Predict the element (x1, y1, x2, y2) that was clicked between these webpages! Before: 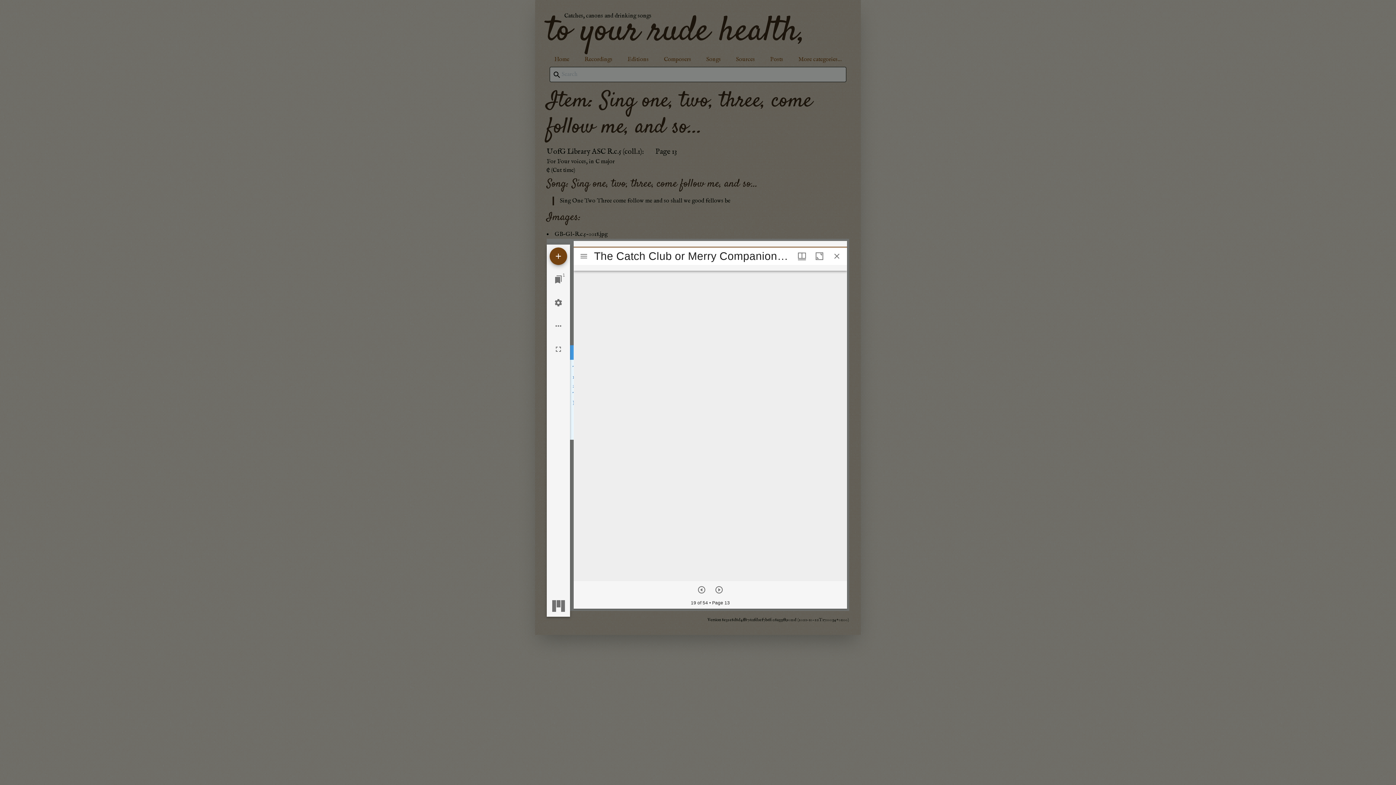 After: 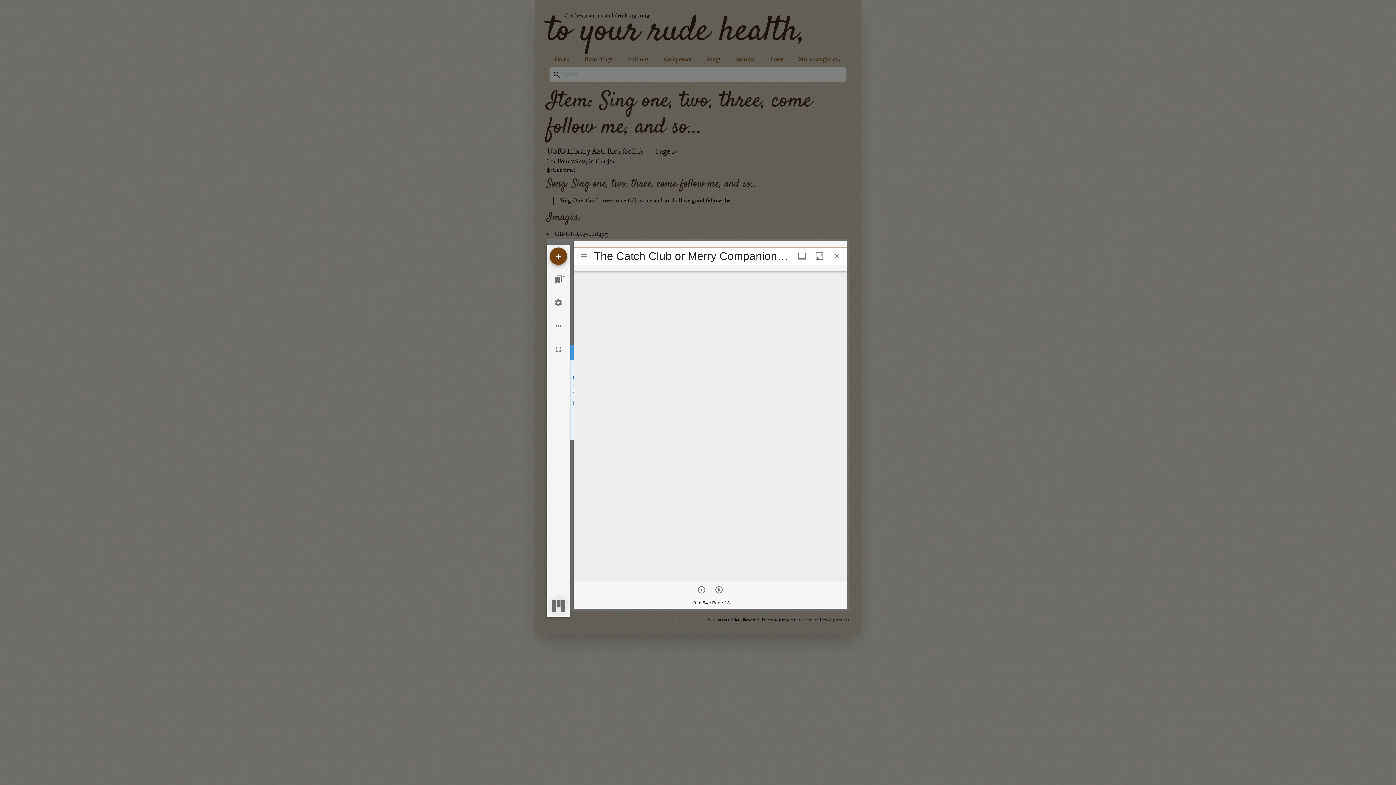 Action: bbox: (547, 595, 569, 617)